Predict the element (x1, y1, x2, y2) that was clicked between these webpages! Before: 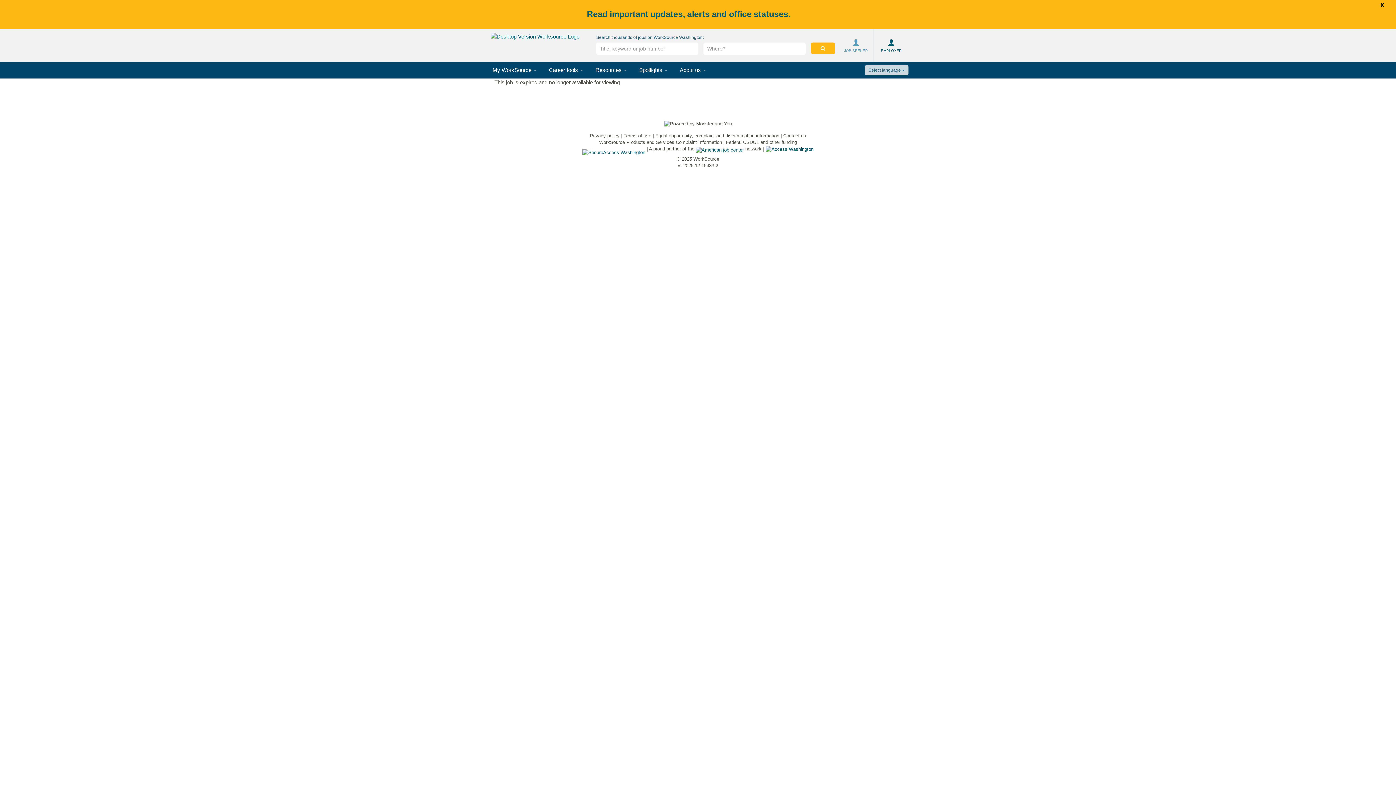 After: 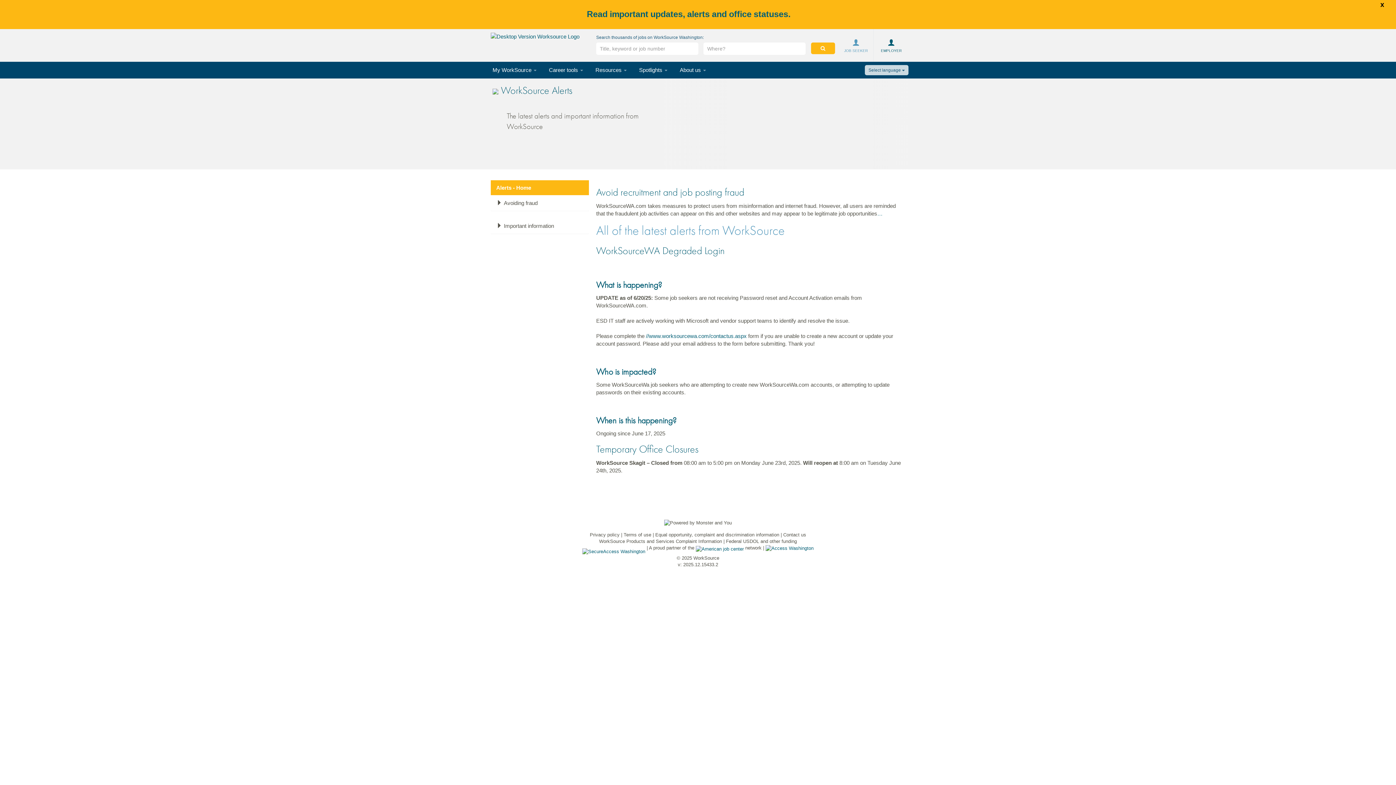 Action: bbox: (586, 9, 790, 19) label: Read important updates, alerts and office statuses.